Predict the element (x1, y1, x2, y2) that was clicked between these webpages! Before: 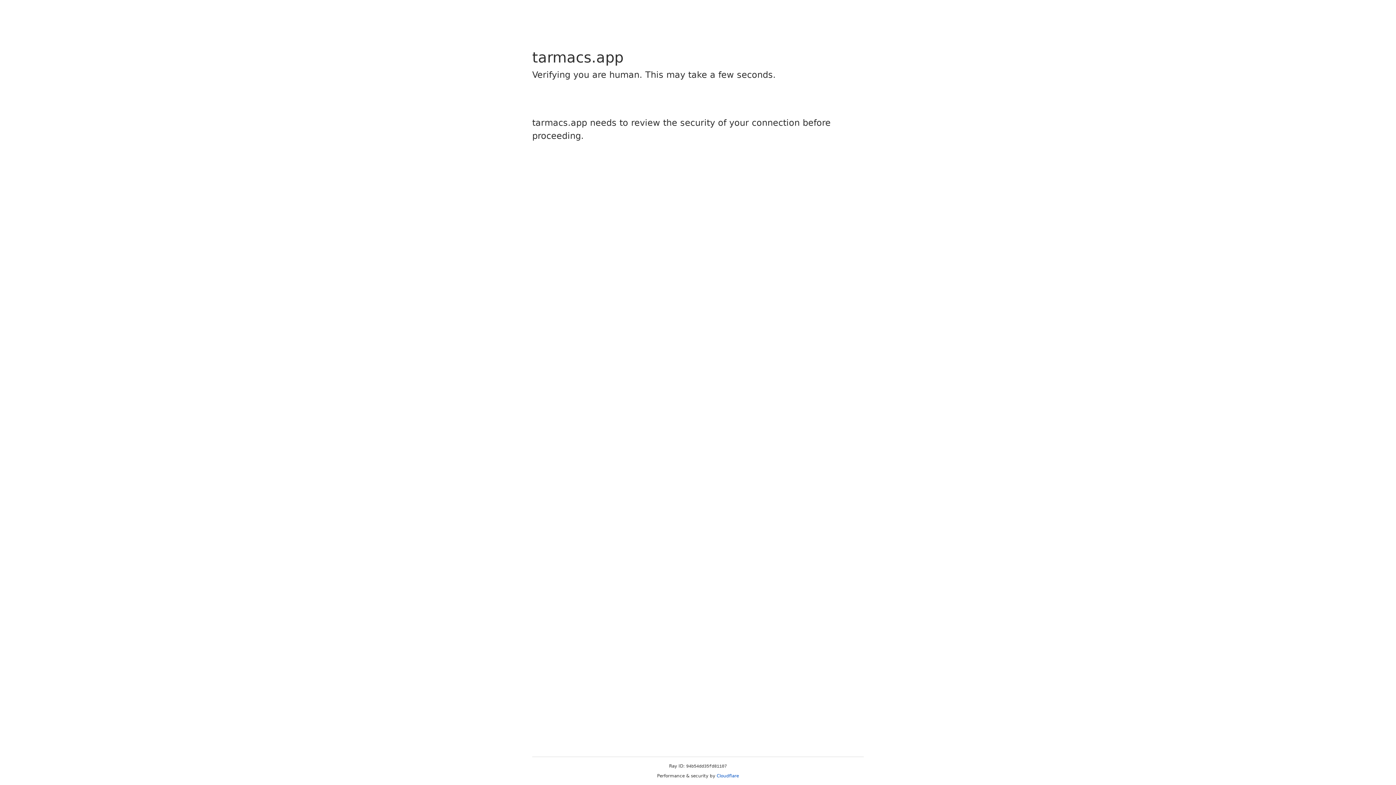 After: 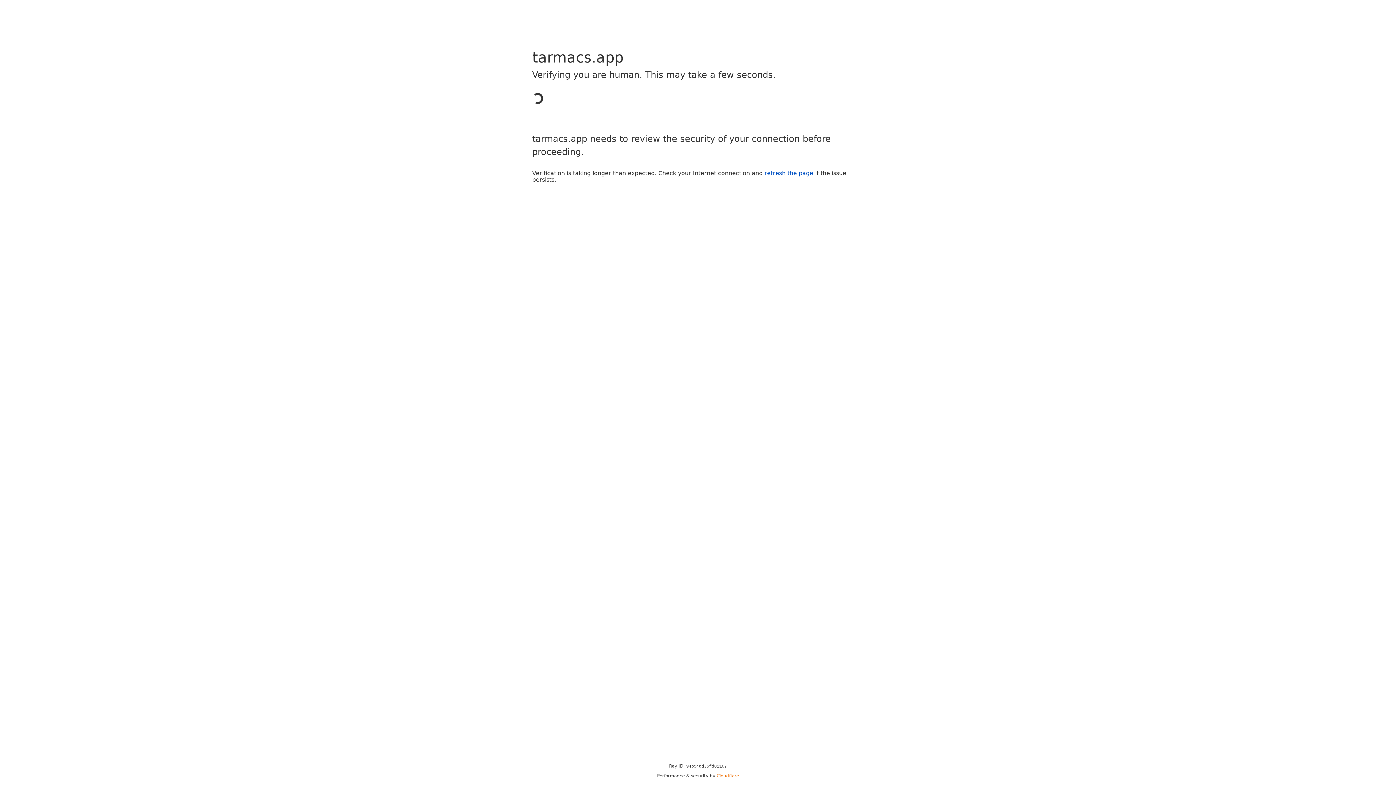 Action: label: Cloudflare bbox: (716, 773, 739, 778)